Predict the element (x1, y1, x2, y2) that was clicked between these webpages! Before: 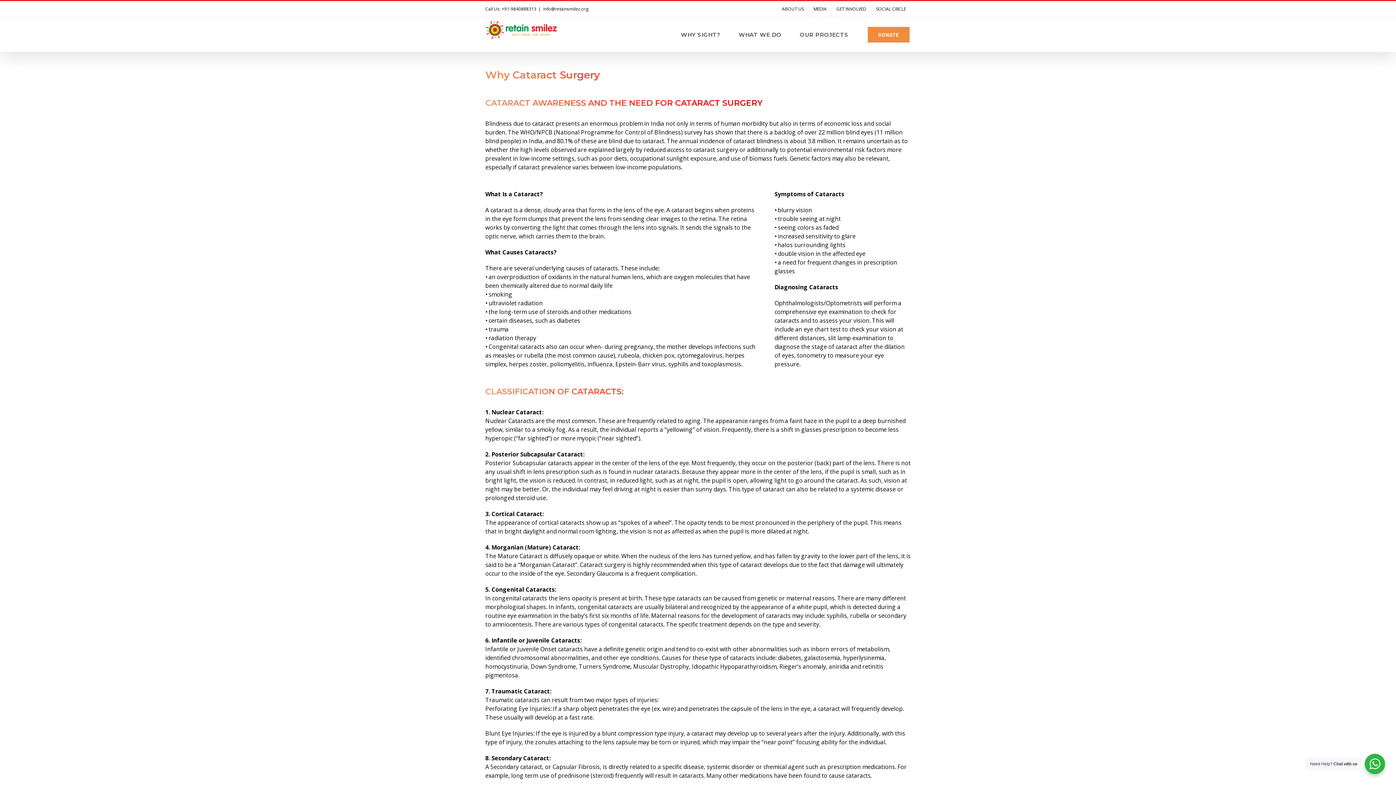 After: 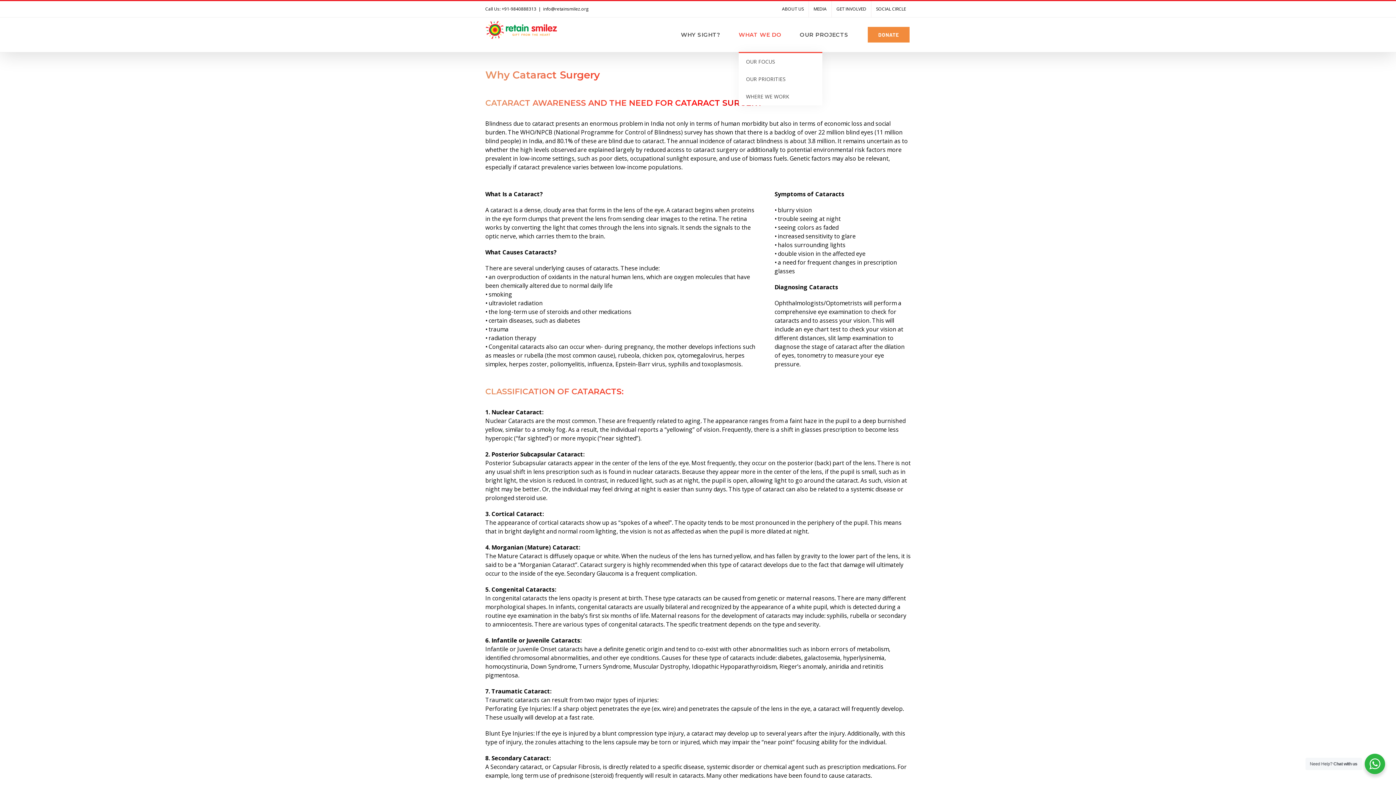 Action: label: WHAT WE DO bbox: (738, 17, 781, 52)